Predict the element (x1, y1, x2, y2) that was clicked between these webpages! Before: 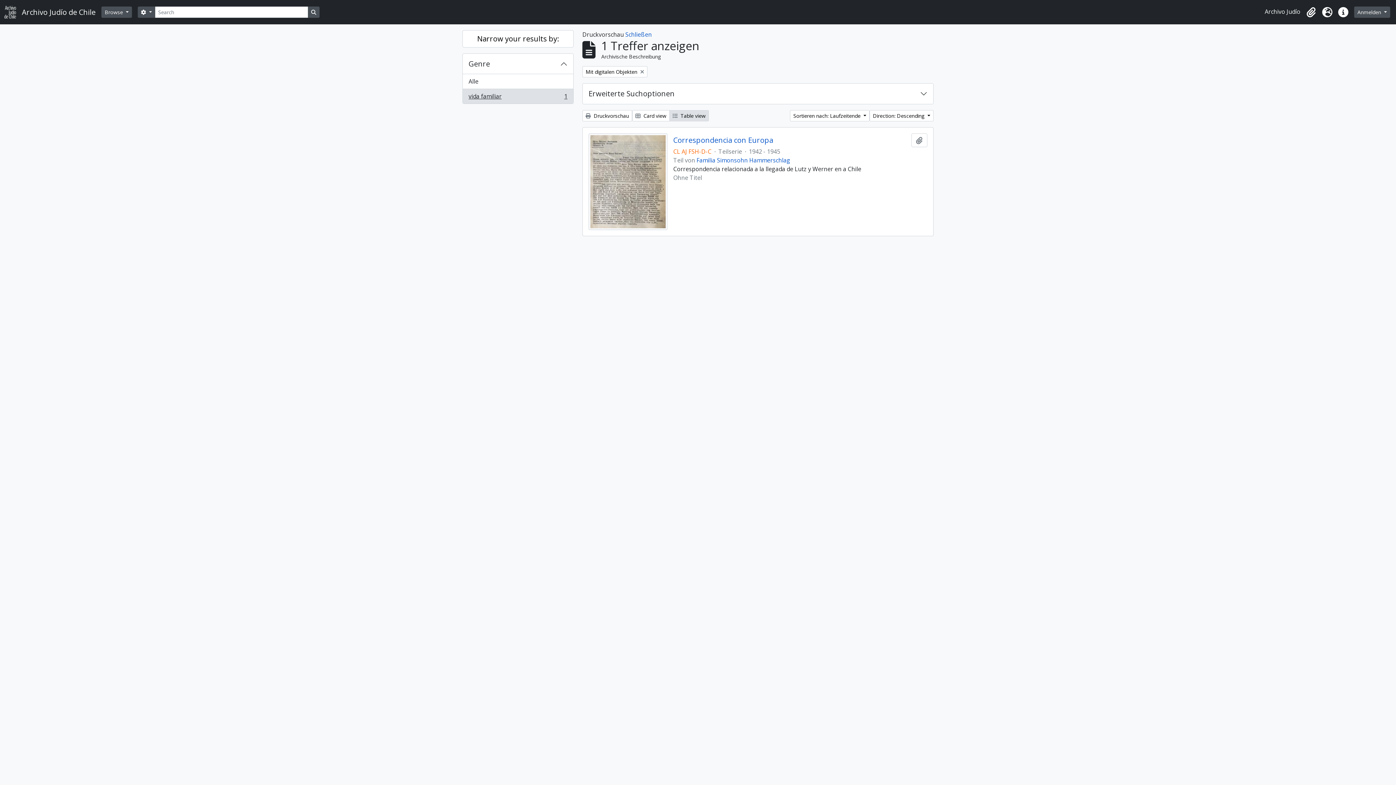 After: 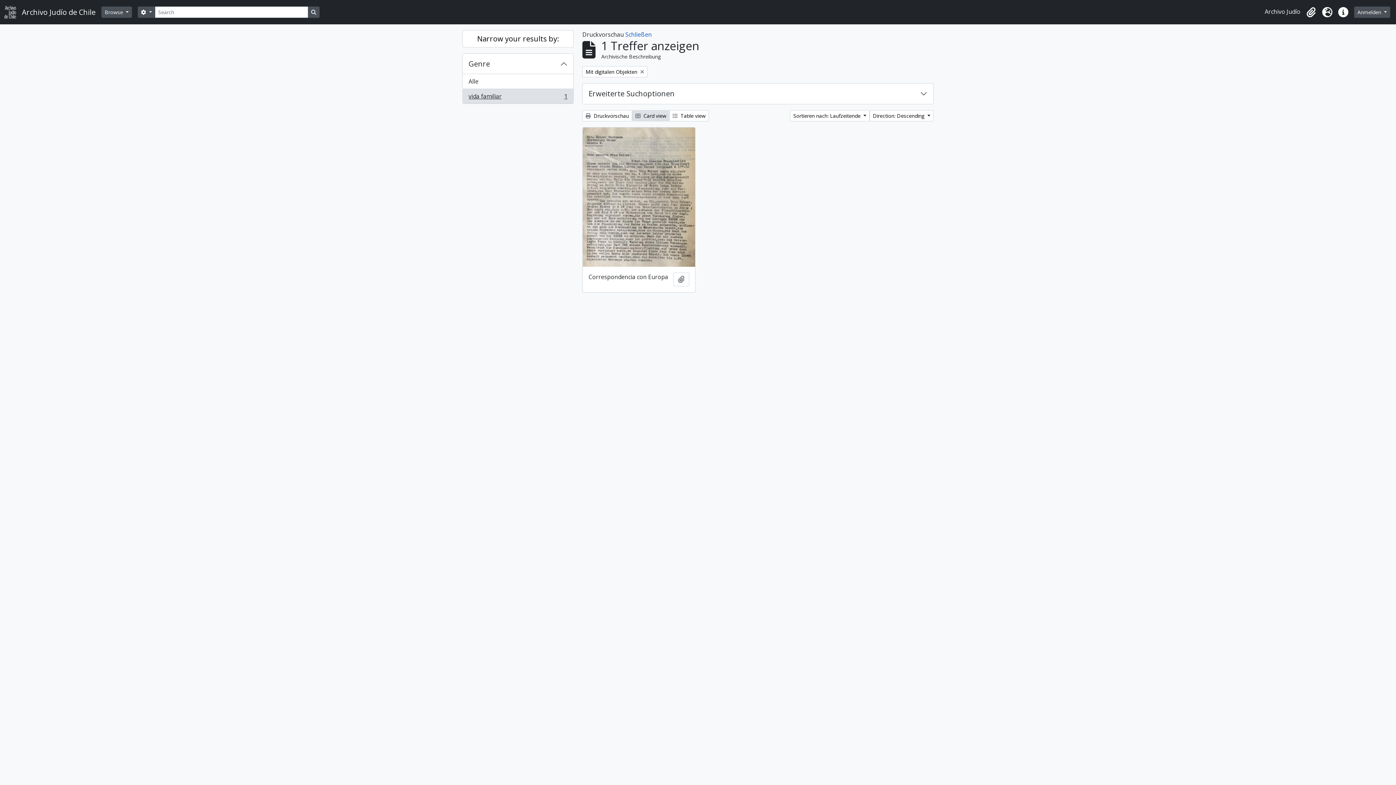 Action: bbox: (632, 110, 669, 121) label:  Card view